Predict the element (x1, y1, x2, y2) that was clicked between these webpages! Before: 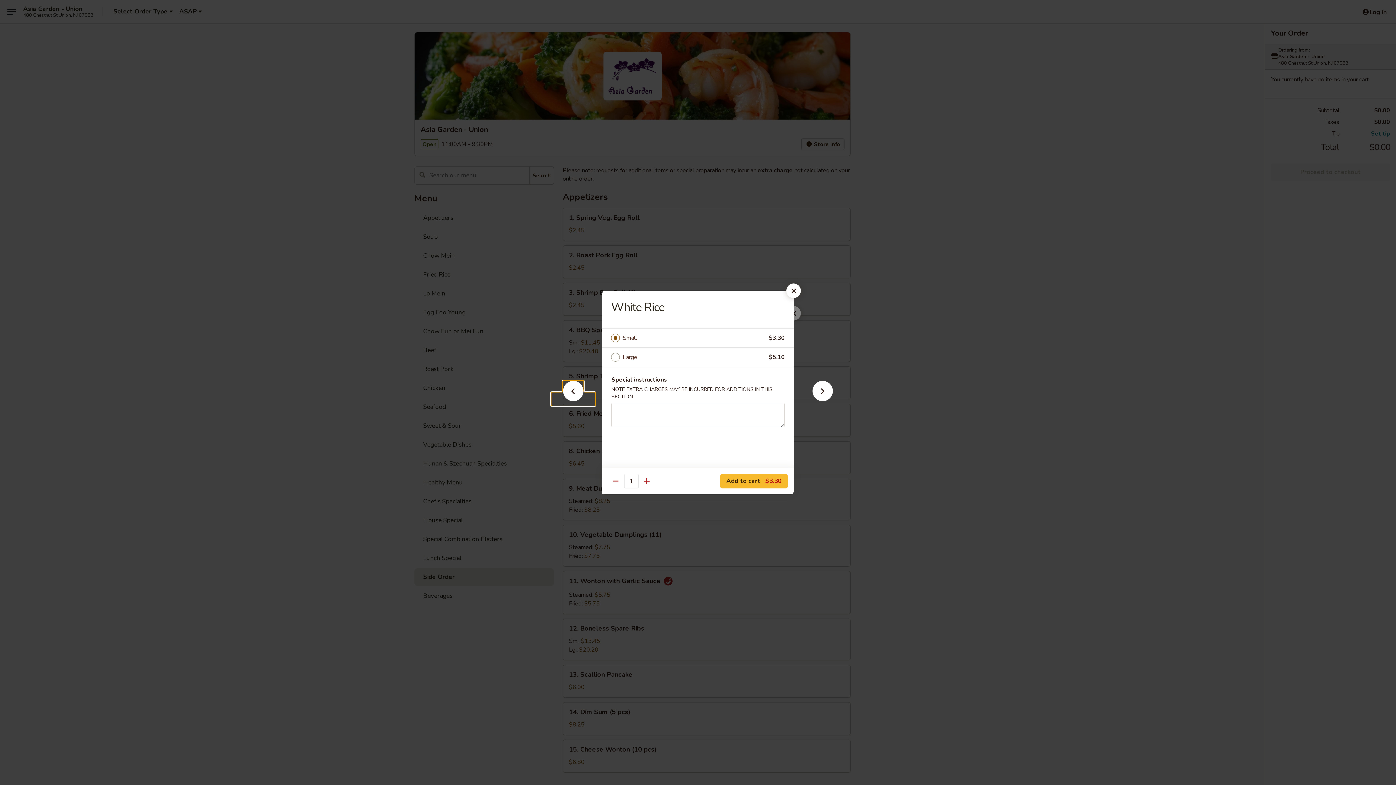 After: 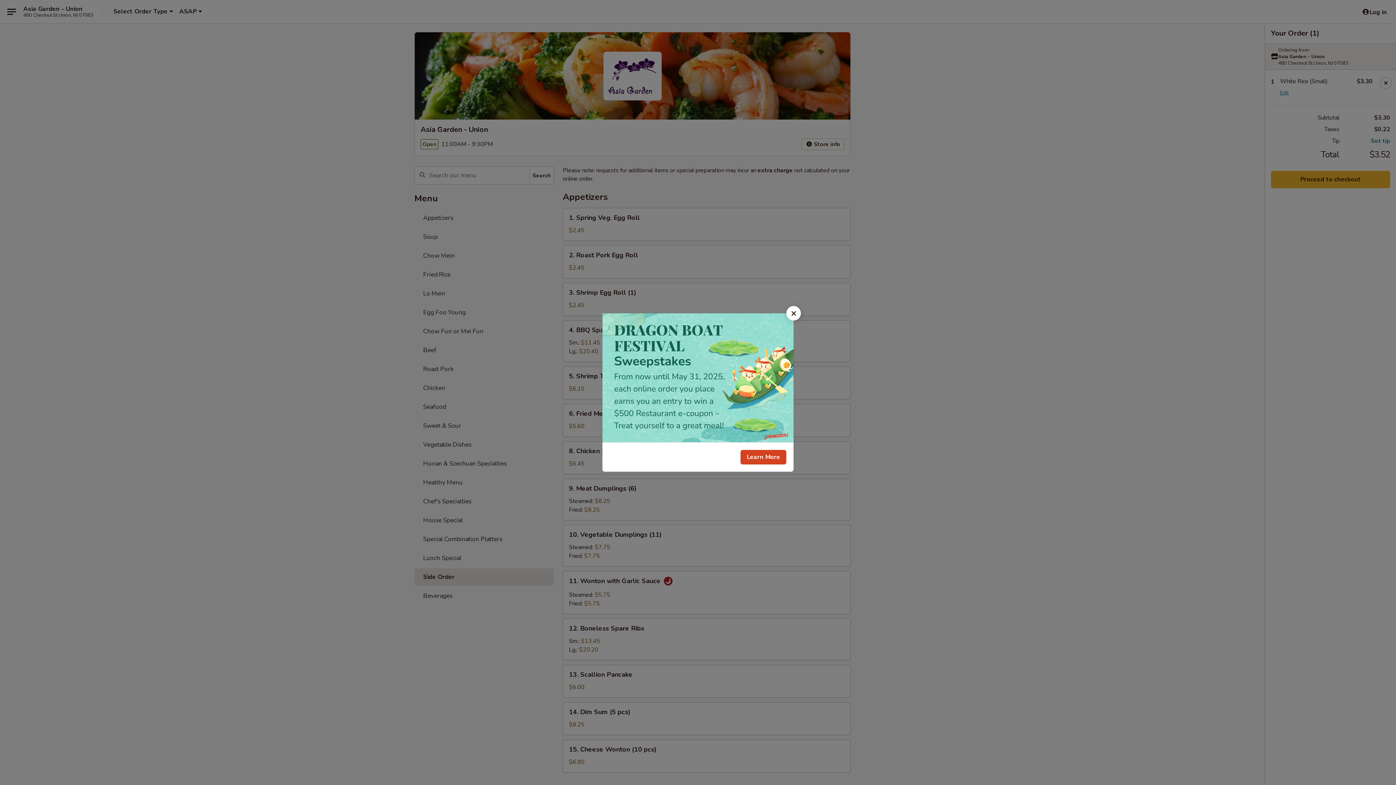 Action: label: Add to cart $3.30 bbox: (720, 474, 788, 488)